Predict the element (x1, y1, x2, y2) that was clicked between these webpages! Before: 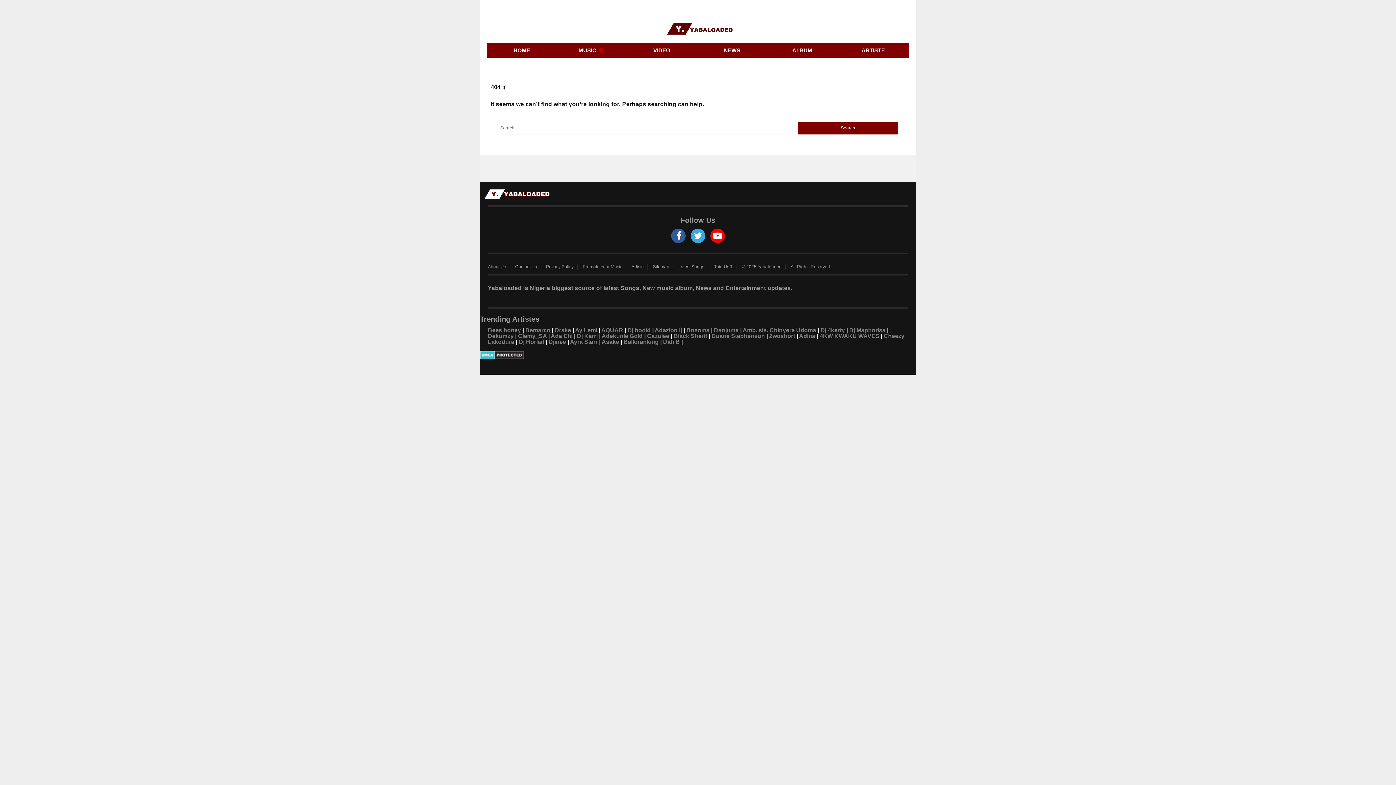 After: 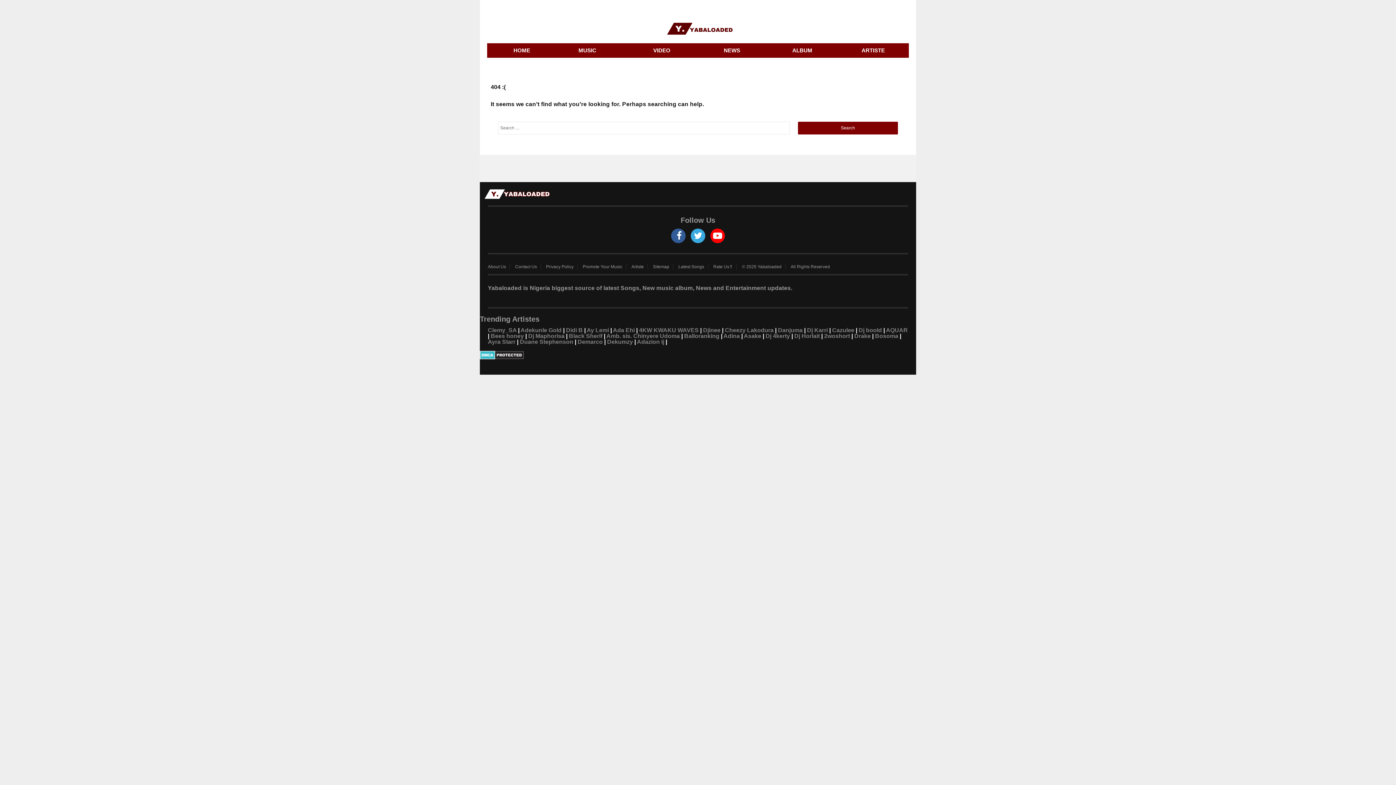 Action: label: ARTISTE bbox: (837, 43, 909, 57)